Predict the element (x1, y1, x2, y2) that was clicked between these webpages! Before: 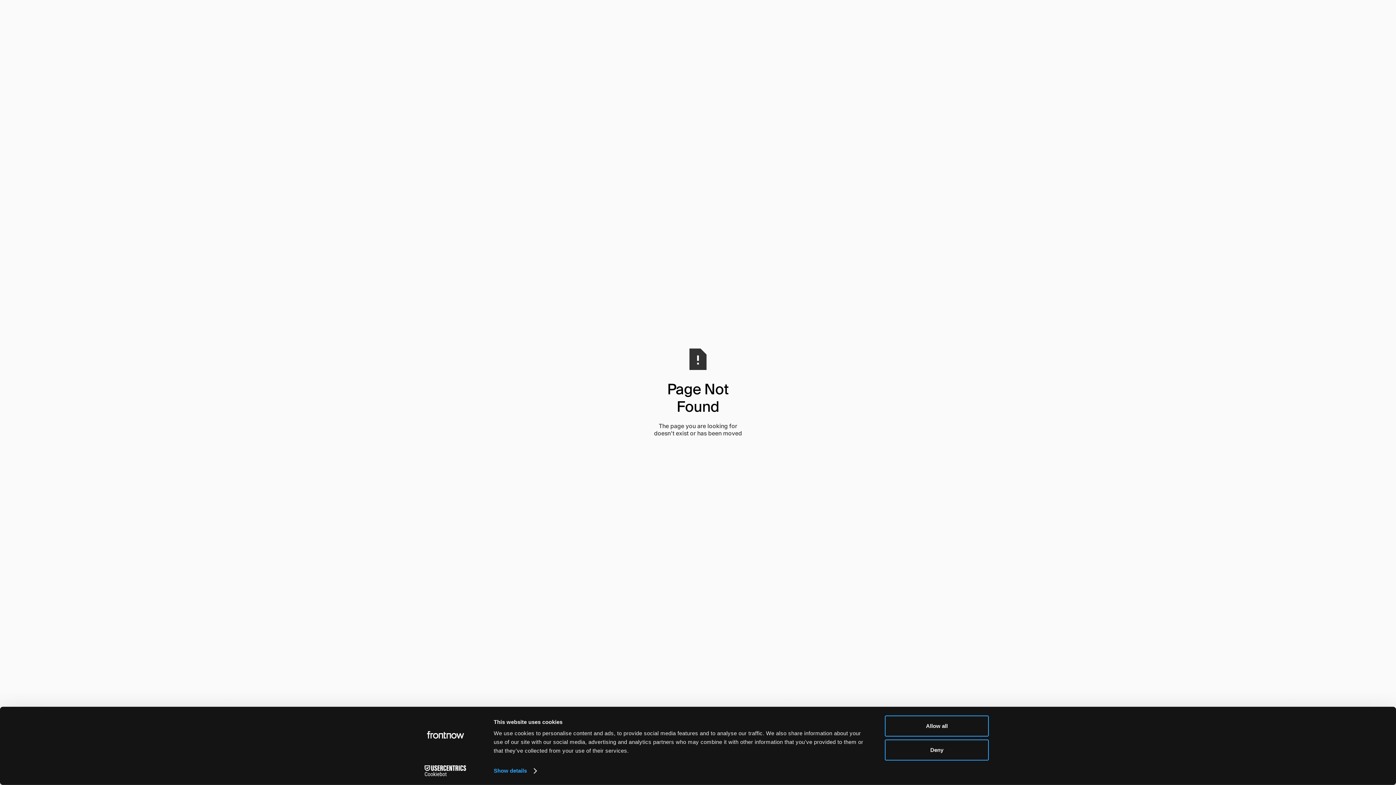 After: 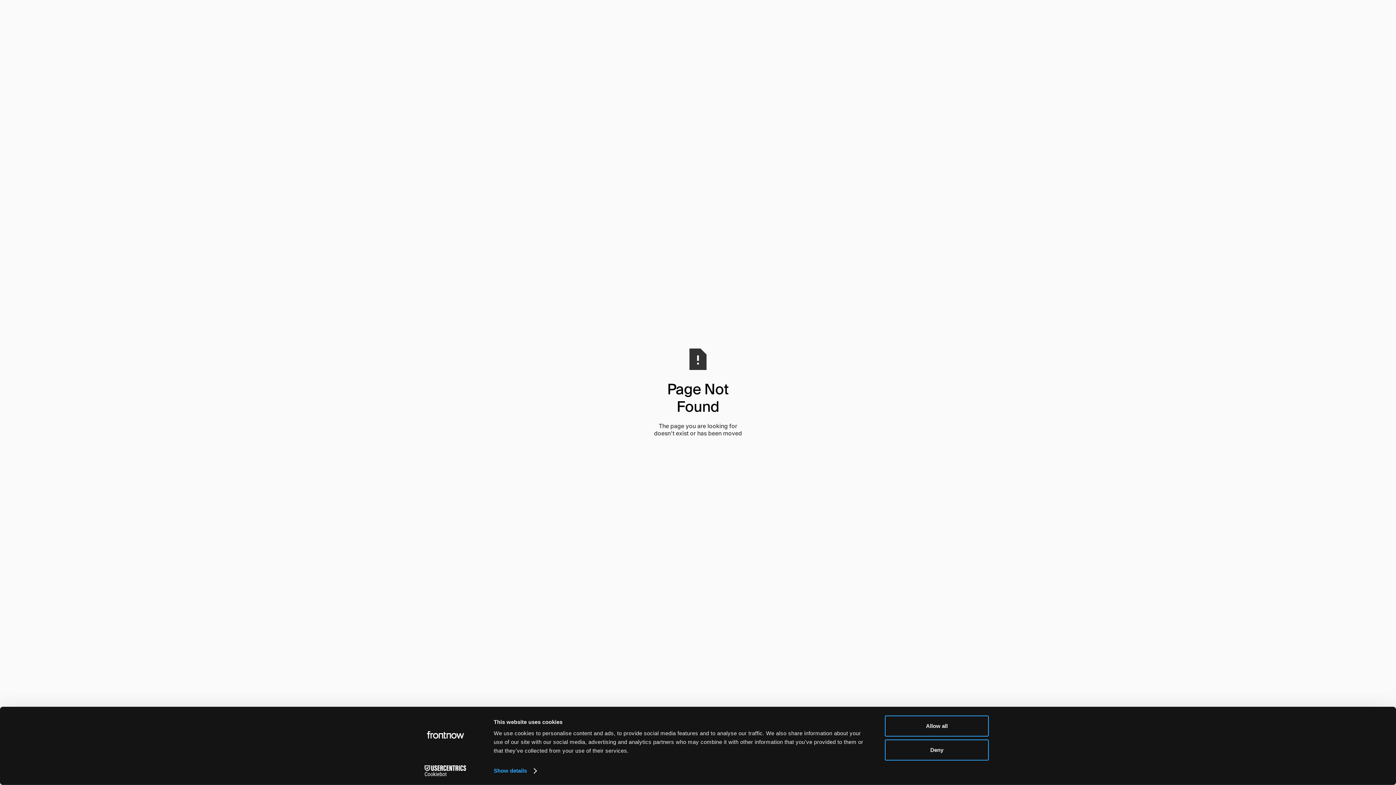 Action: bbox: (413, 765, 477, 776) label: Cookiebot - opens in a new window